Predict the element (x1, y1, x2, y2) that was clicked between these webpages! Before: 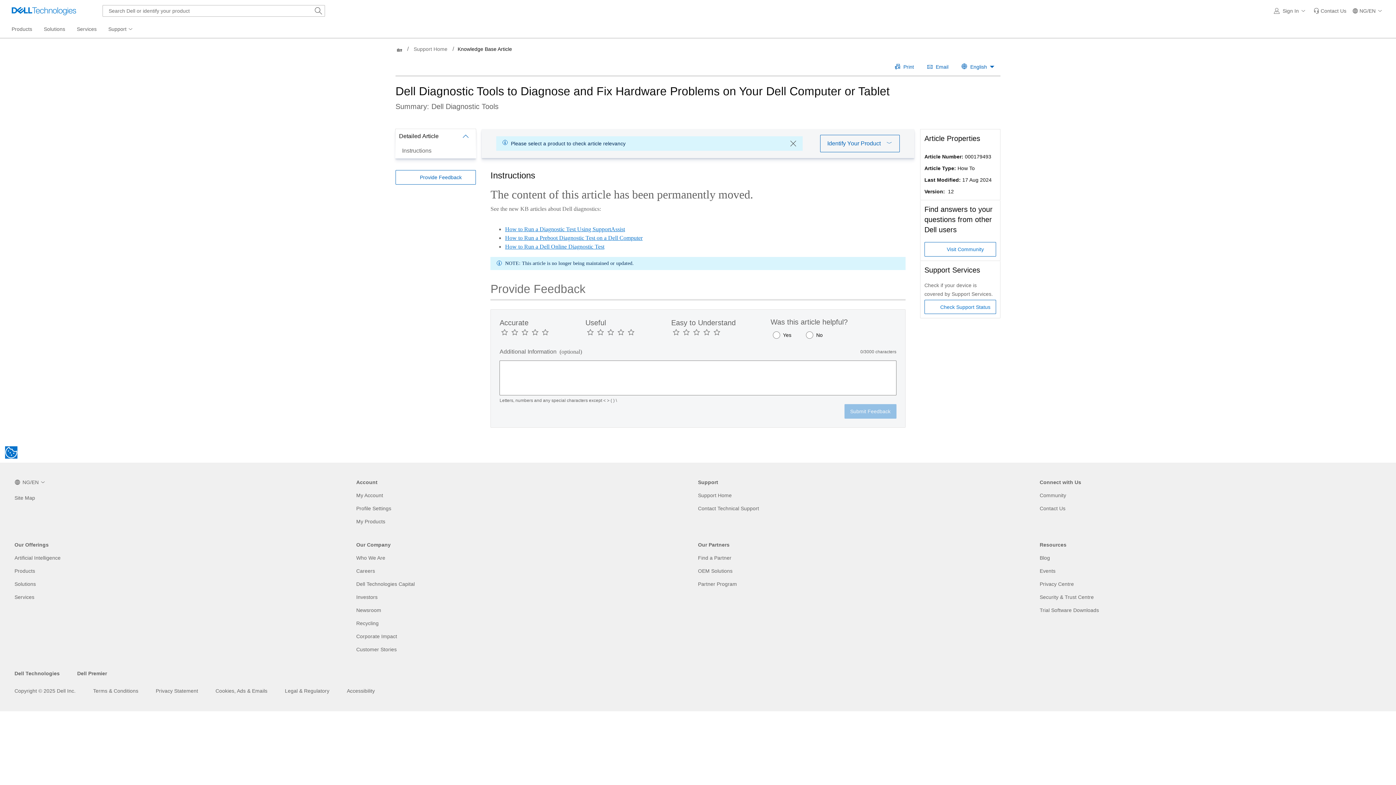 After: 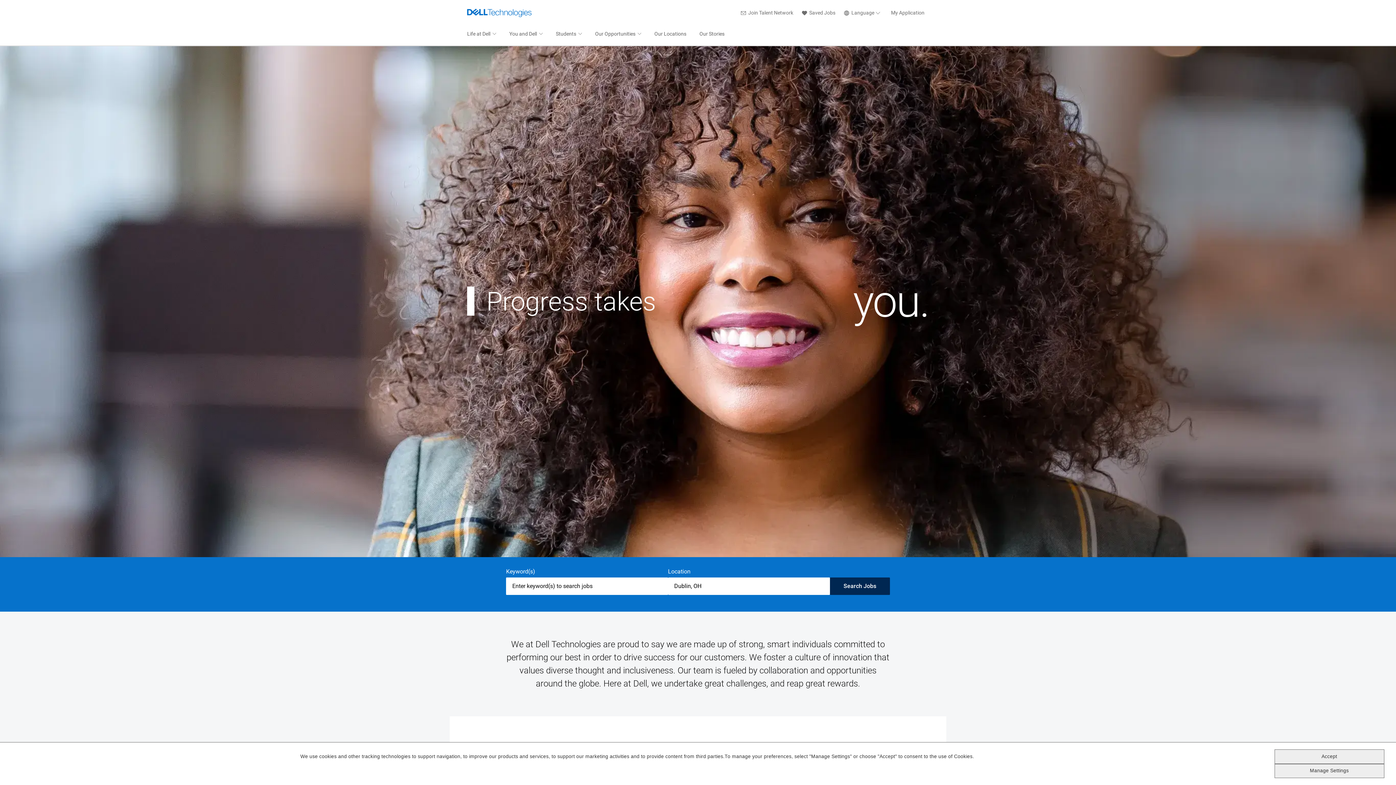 Action: bbox: (356, 567, 375, 574) label: Careers